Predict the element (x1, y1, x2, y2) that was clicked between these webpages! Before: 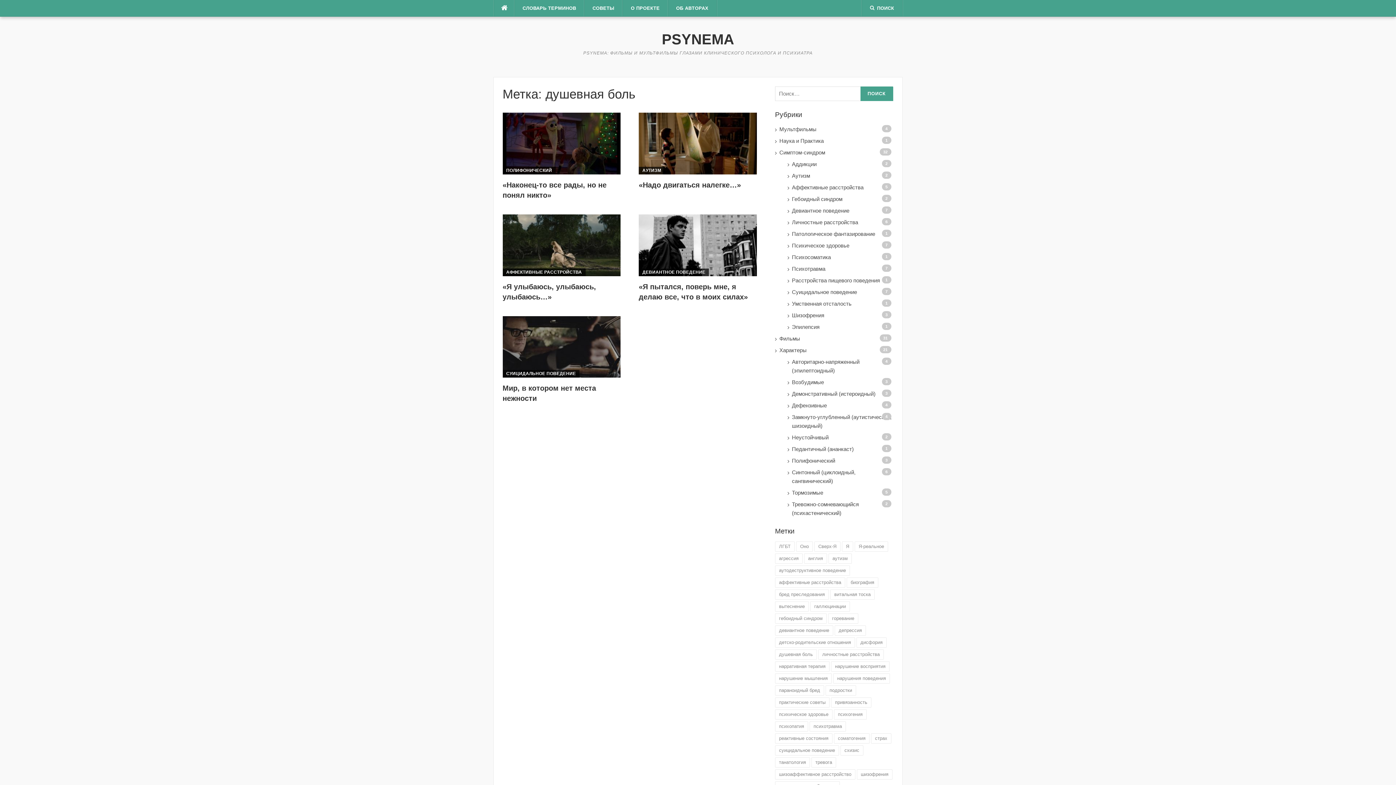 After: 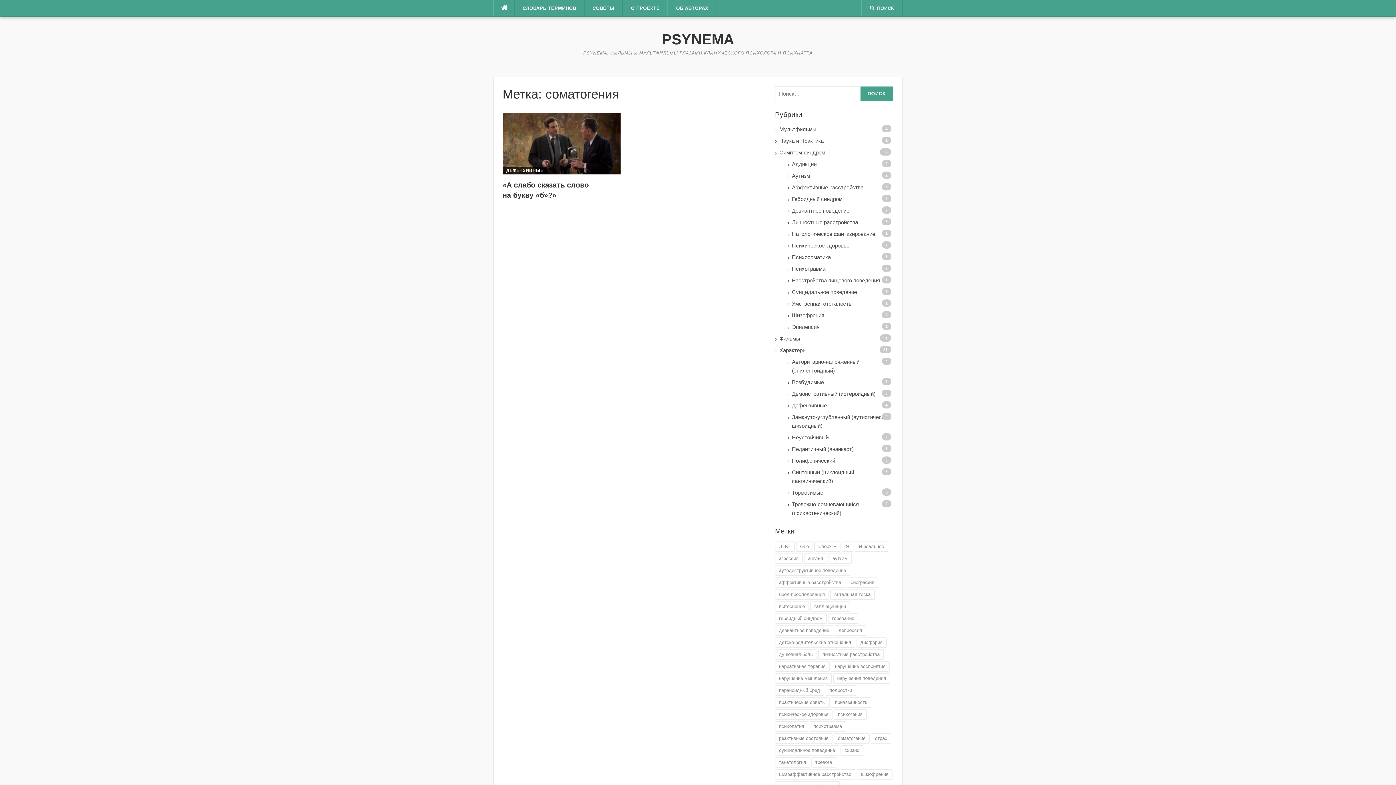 Action: label: соматогения (1 элемент) bbox: (834, 733, 869, 744)